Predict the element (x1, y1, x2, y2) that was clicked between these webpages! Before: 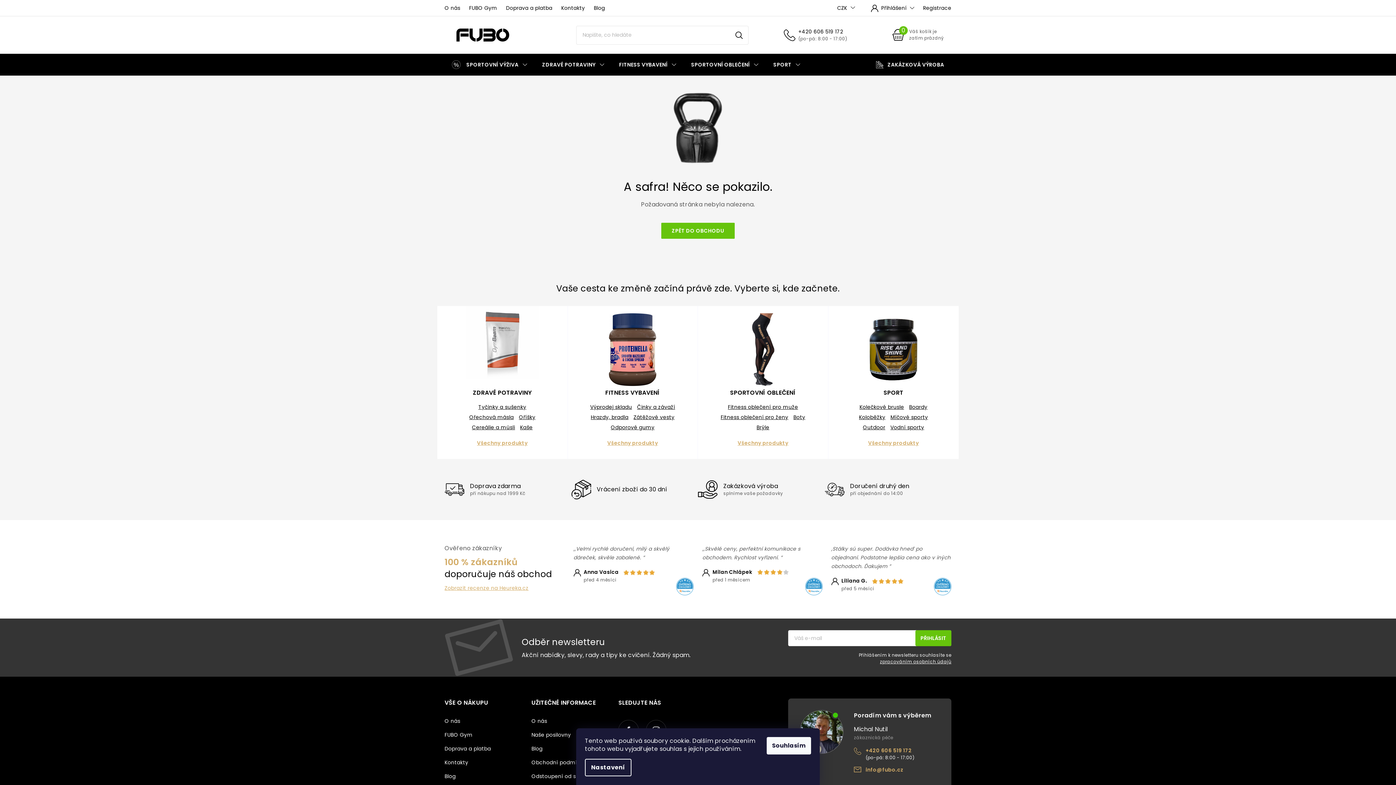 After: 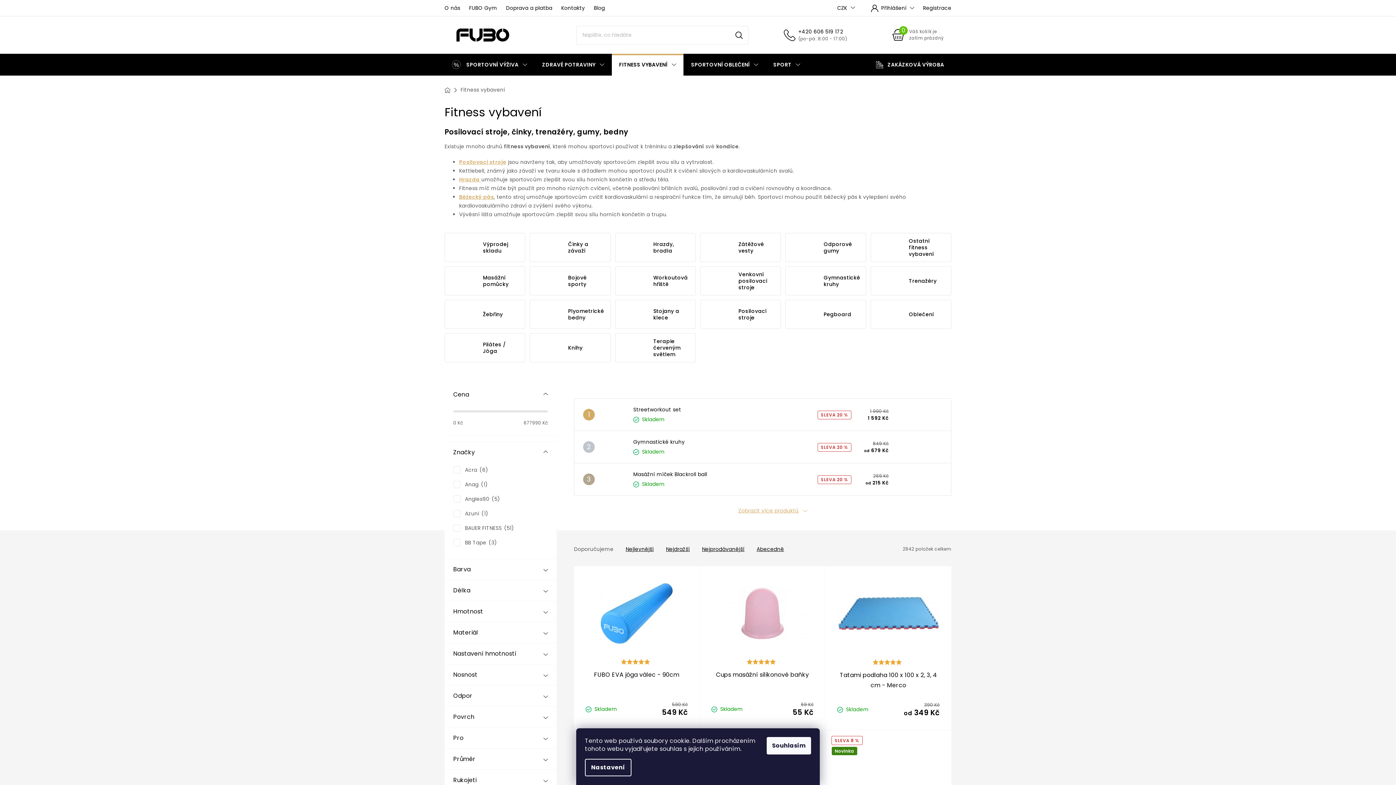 Action: label: FITNESS VYBAVENÍ bbox: (611, 53, 683, 75)